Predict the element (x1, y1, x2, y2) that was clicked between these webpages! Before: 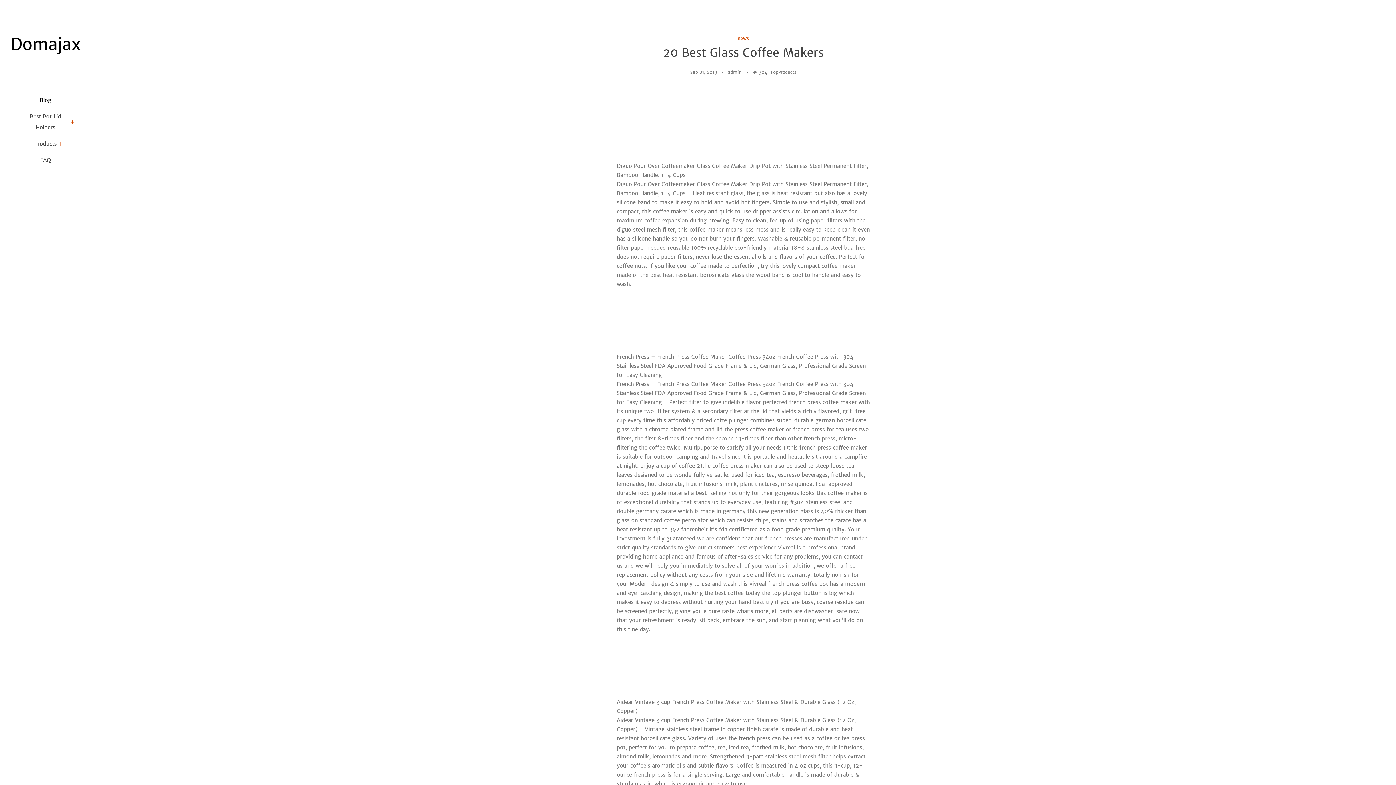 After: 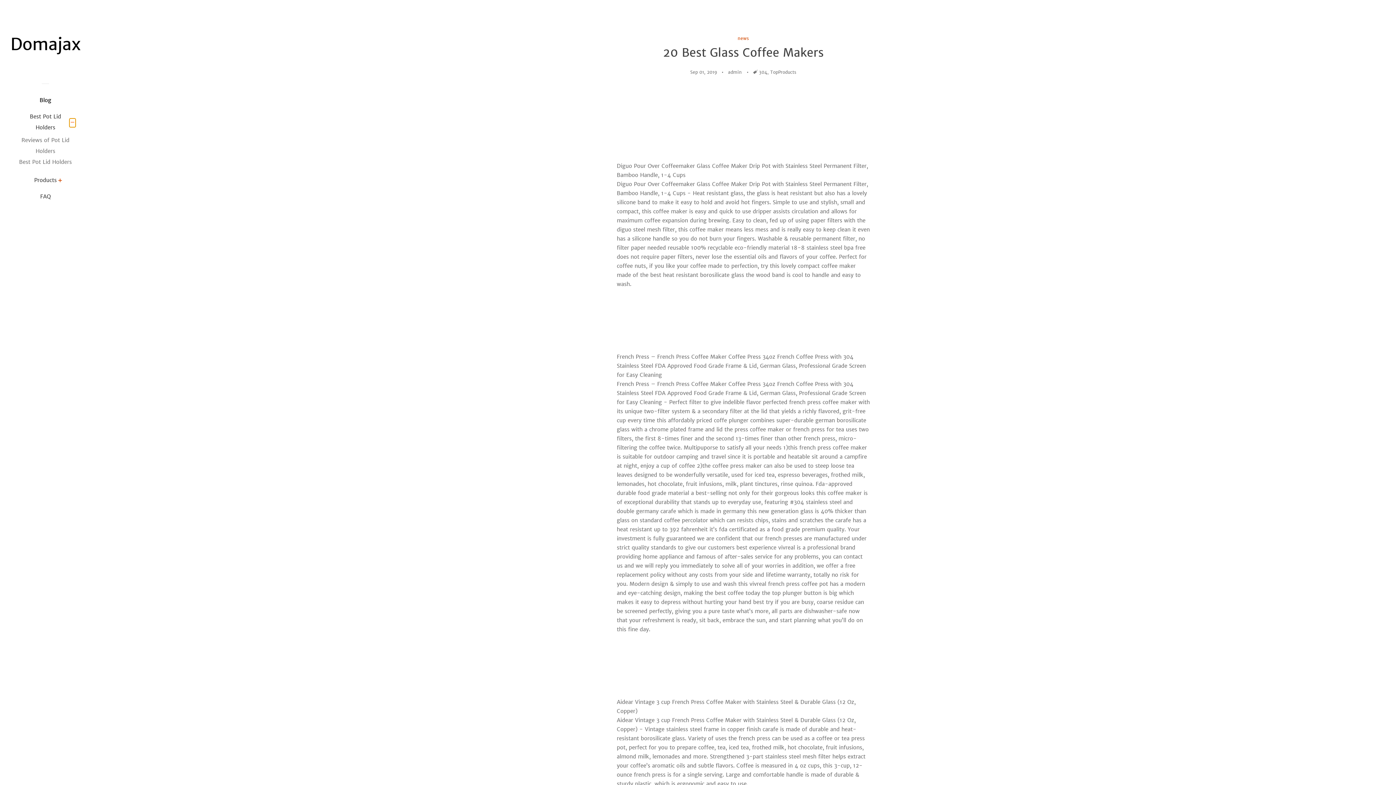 Action: label: Best Pot Lid Holders Menu bbox: (69, 118, 76, 127)